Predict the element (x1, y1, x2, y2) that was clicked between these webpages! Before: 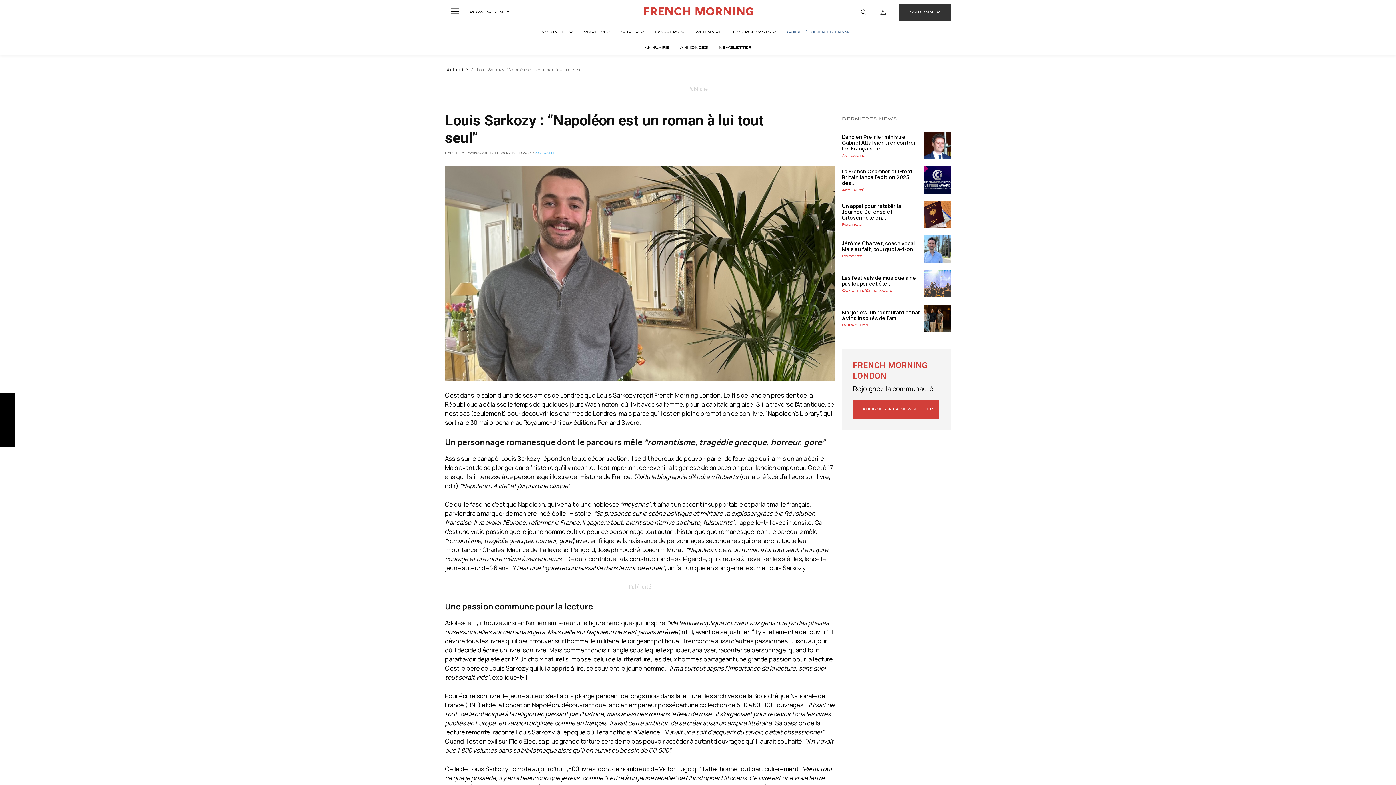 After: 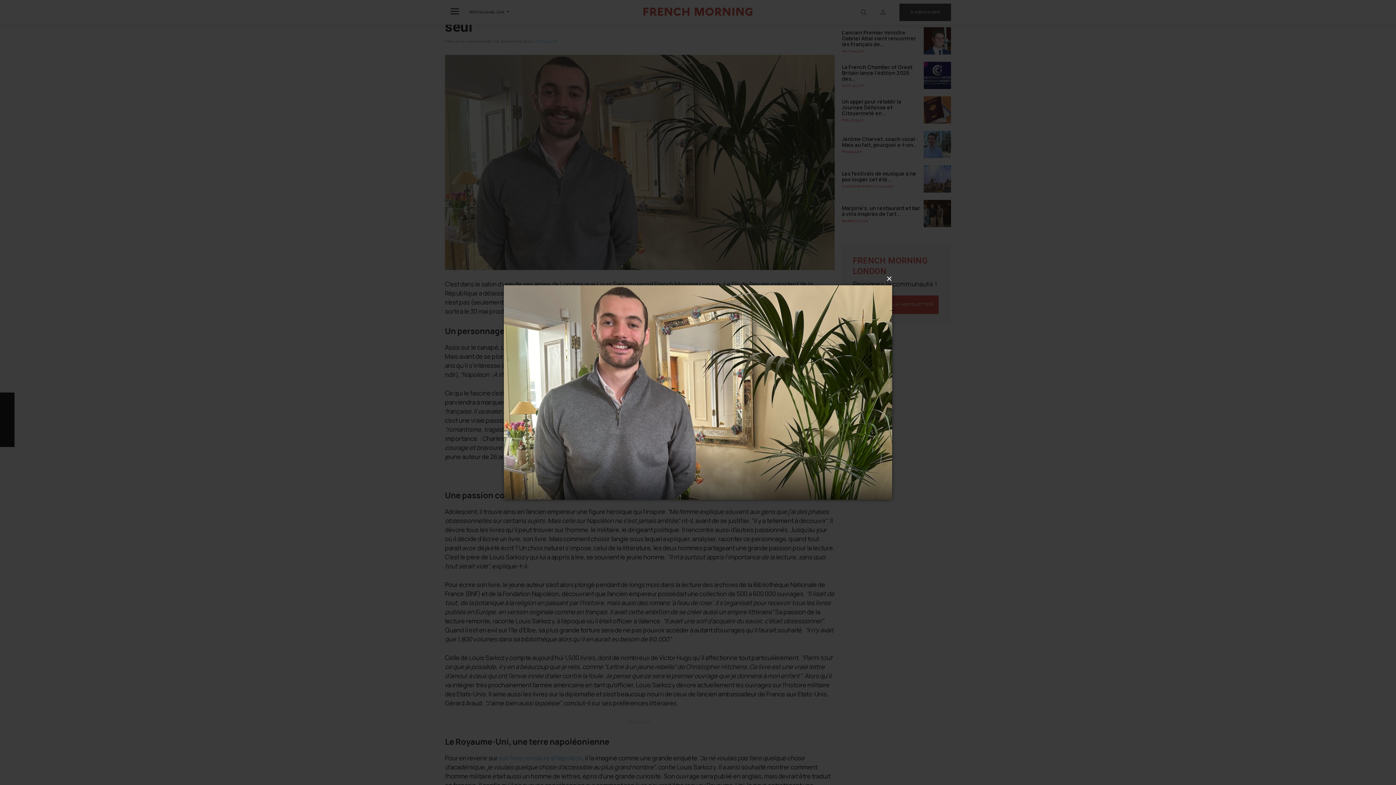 Action: bbox: (445, 166, 834, 381)